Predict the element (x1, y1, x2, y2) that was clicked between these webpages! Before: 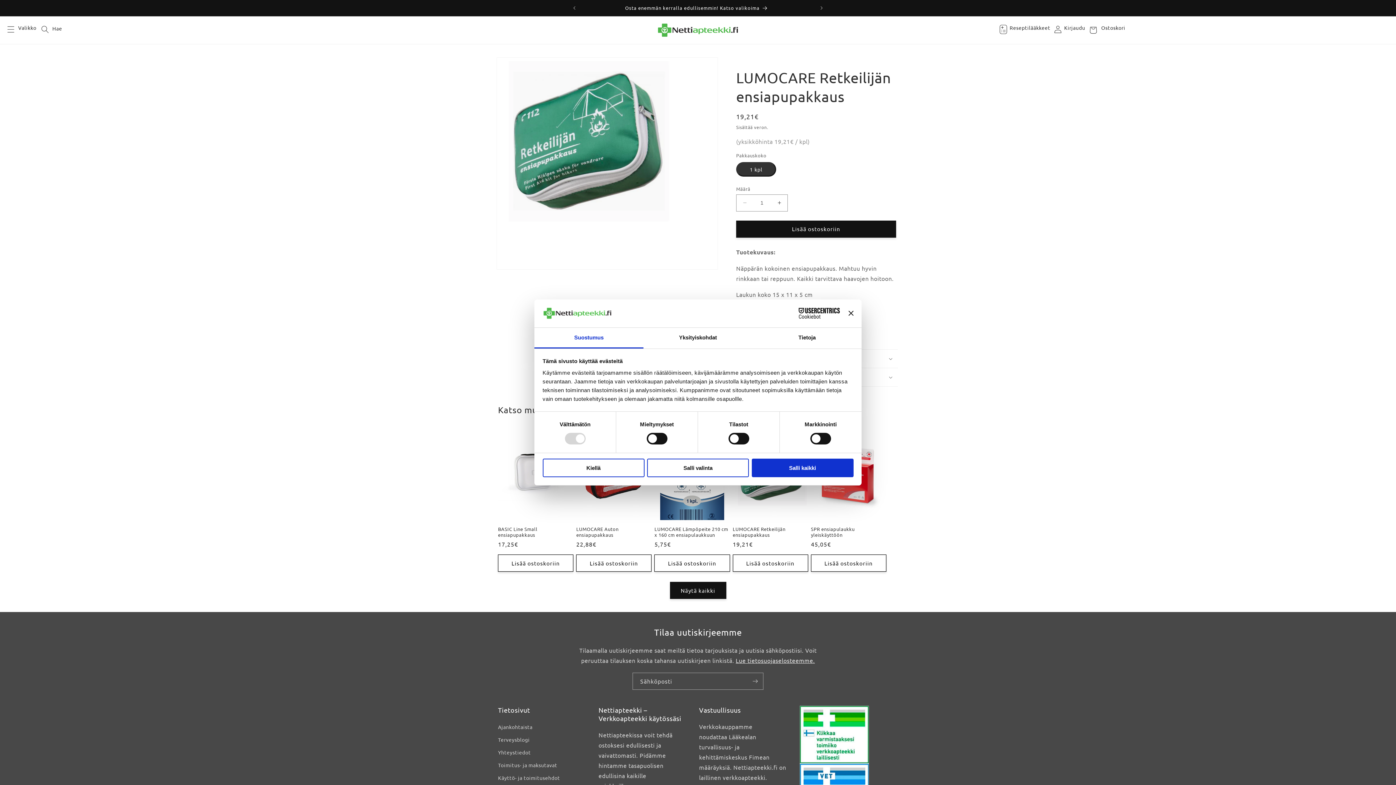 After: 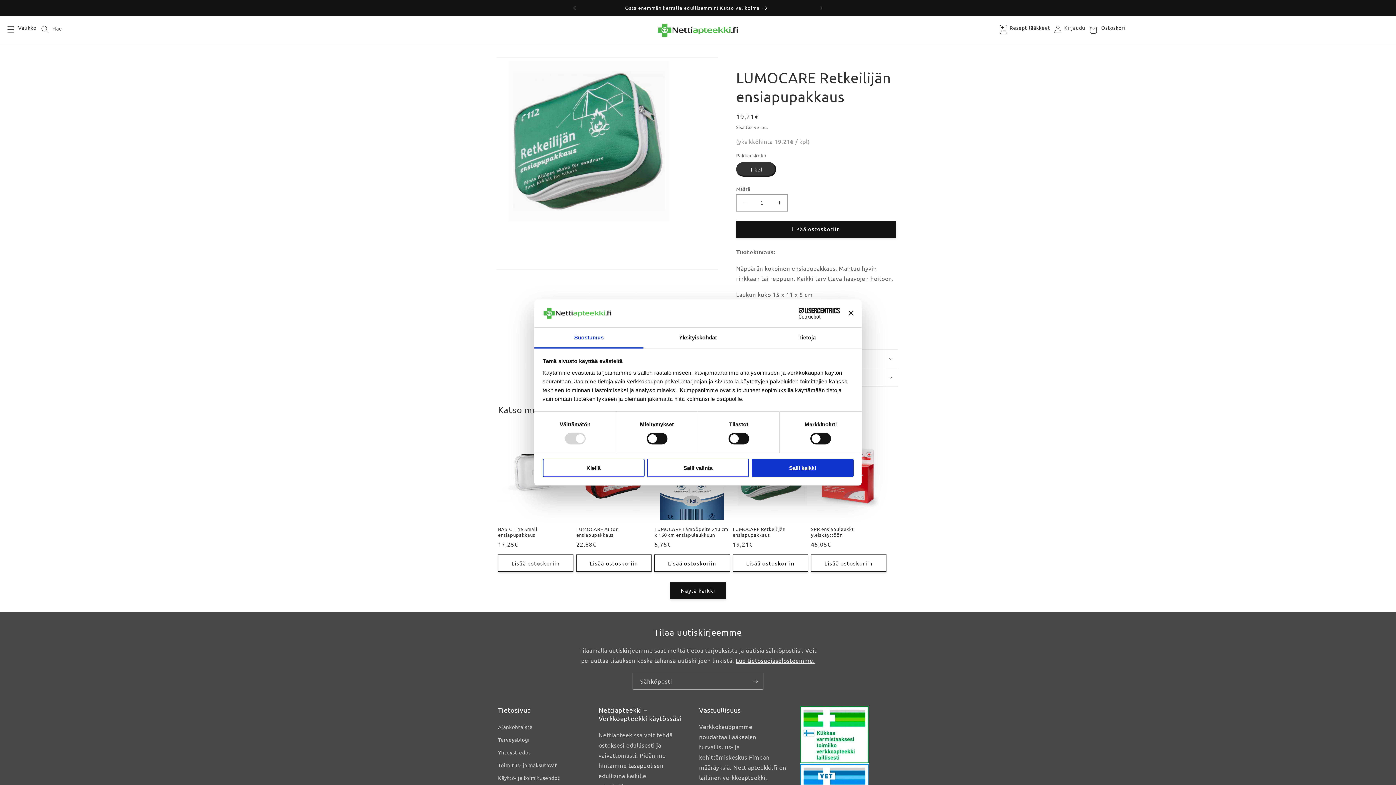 Action: label: Edellinen ilmoitus bbox: (566, 0, 582, 16)